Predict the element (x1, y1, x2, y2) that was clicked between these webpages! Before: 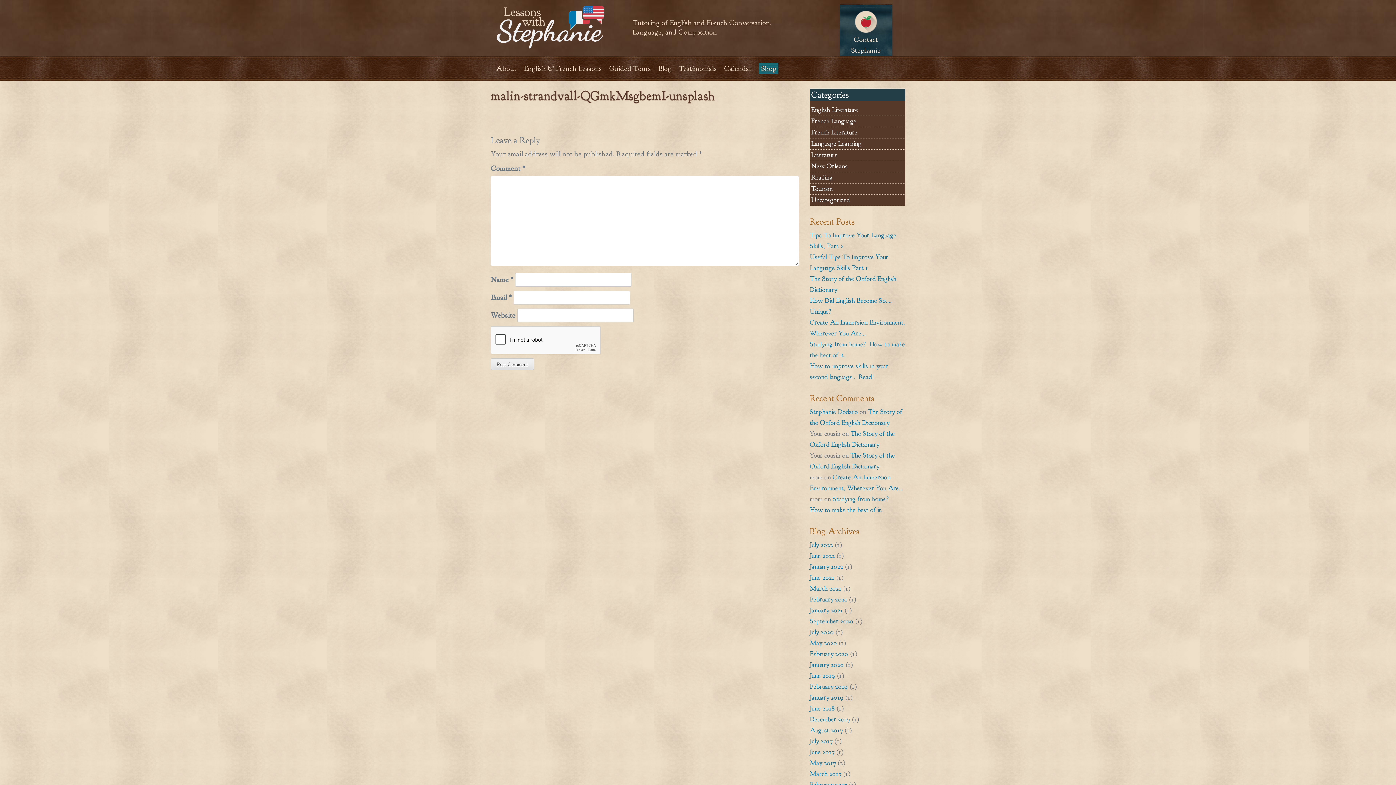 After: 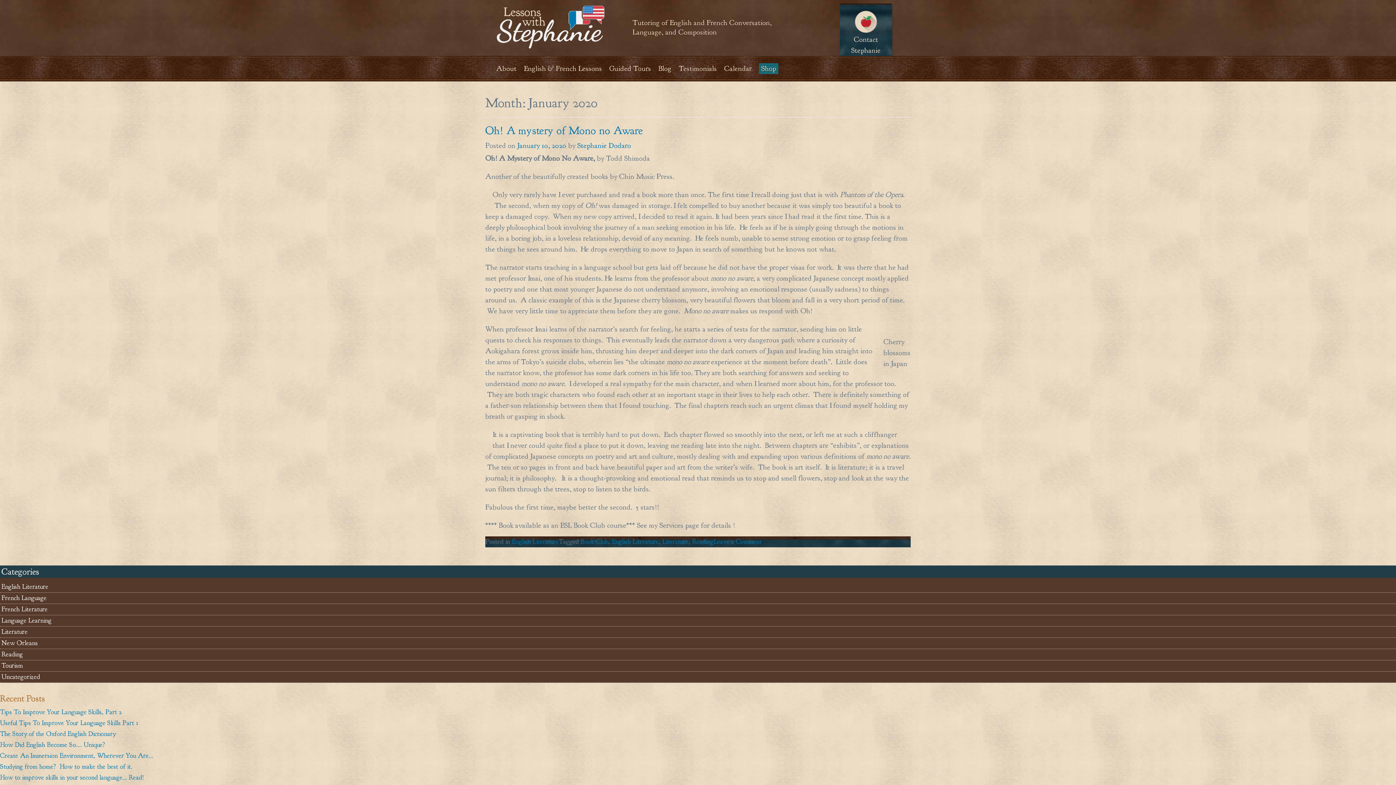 Action: label: January 2020 bbox: (810, 661, 844, 669)